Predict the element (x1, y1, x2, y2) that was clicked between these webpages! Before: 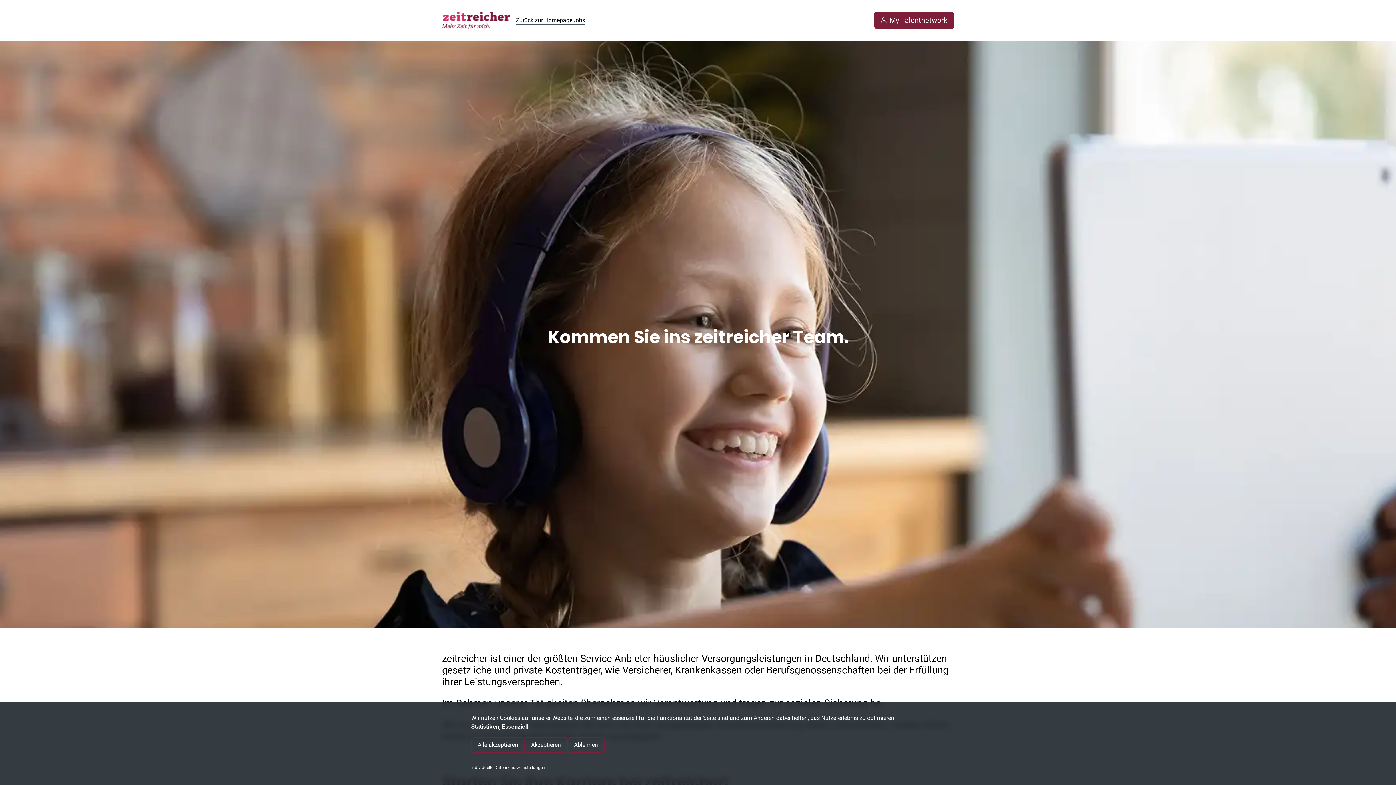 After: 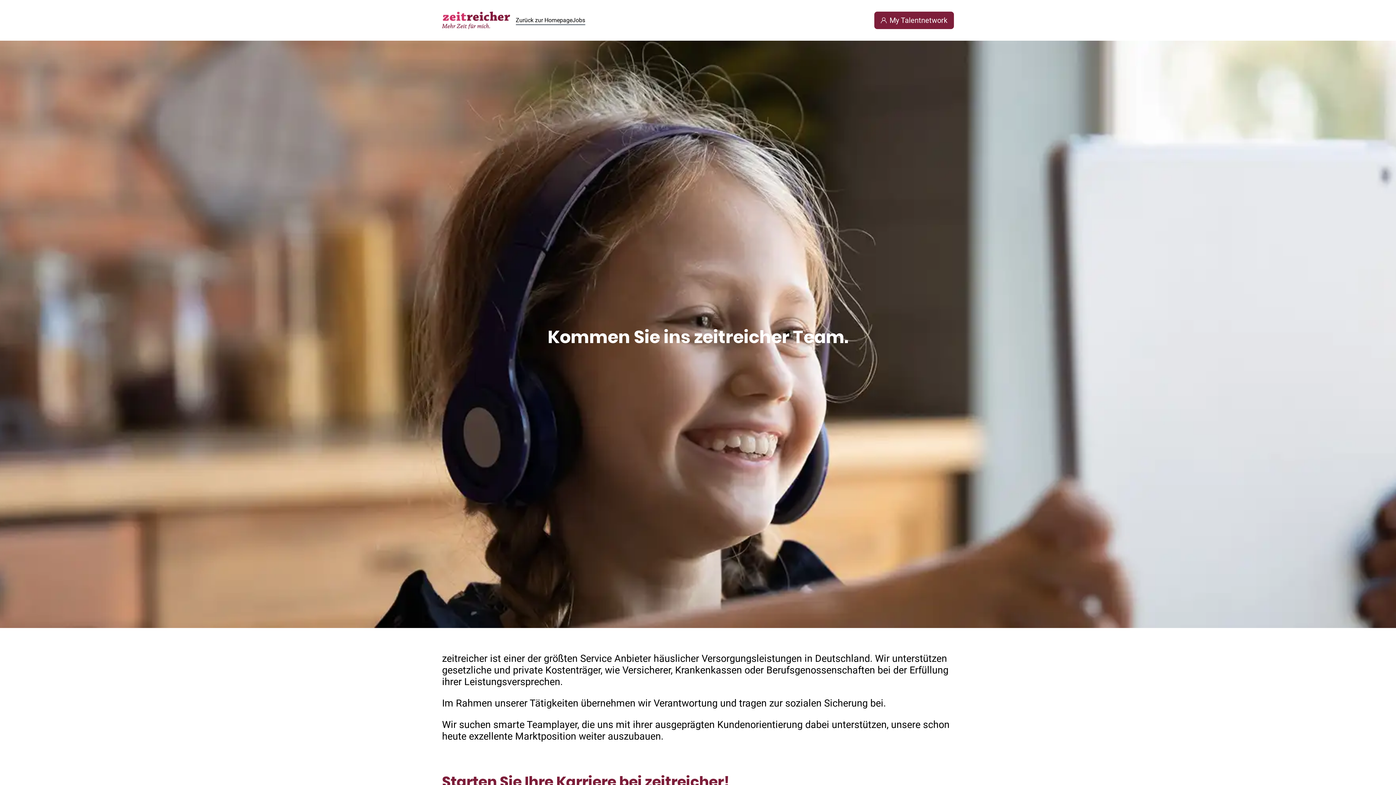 Action: bbox: (567, 737, 604, 753) label: Ablehnen